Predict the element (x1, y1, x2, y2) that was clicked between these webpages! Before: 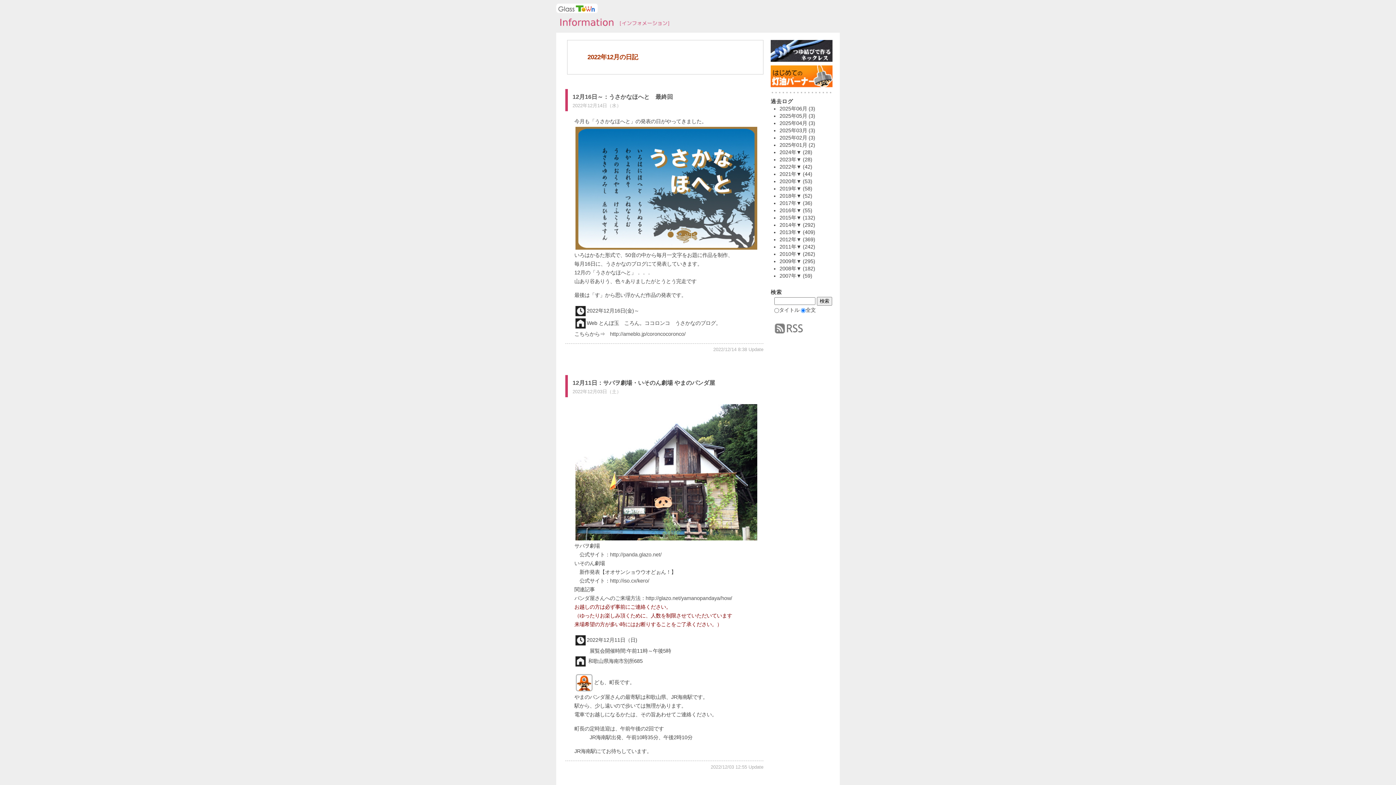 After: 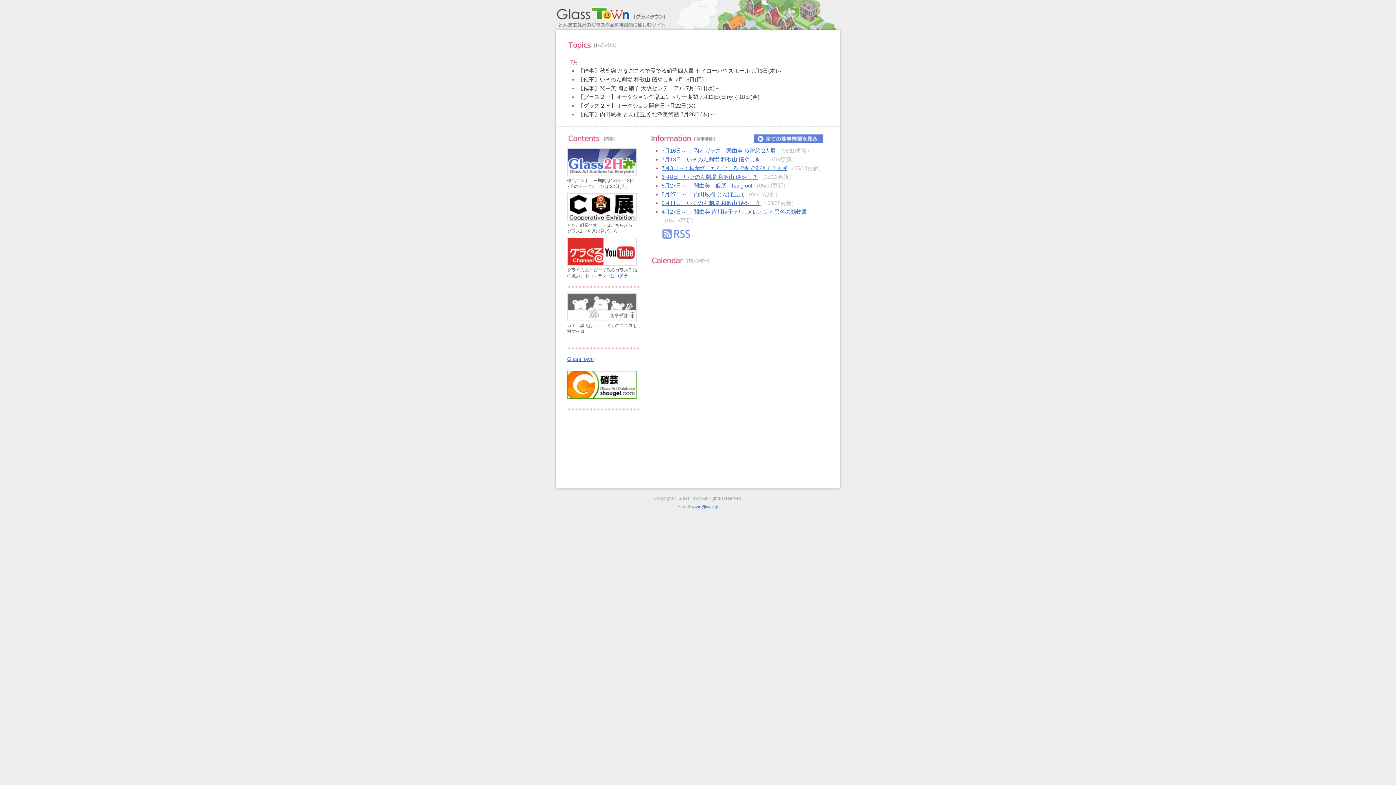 Action: bbox: (556, 8, 621, 14)